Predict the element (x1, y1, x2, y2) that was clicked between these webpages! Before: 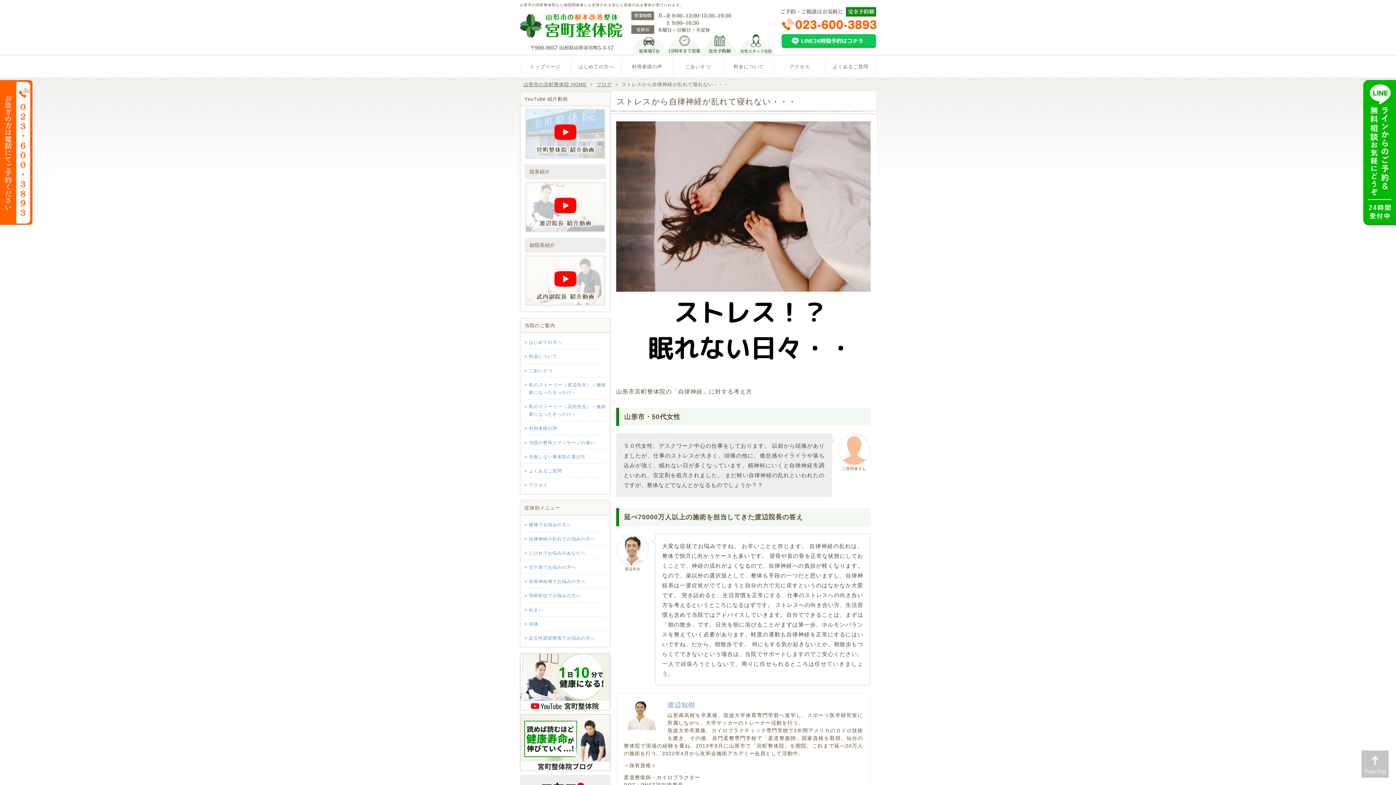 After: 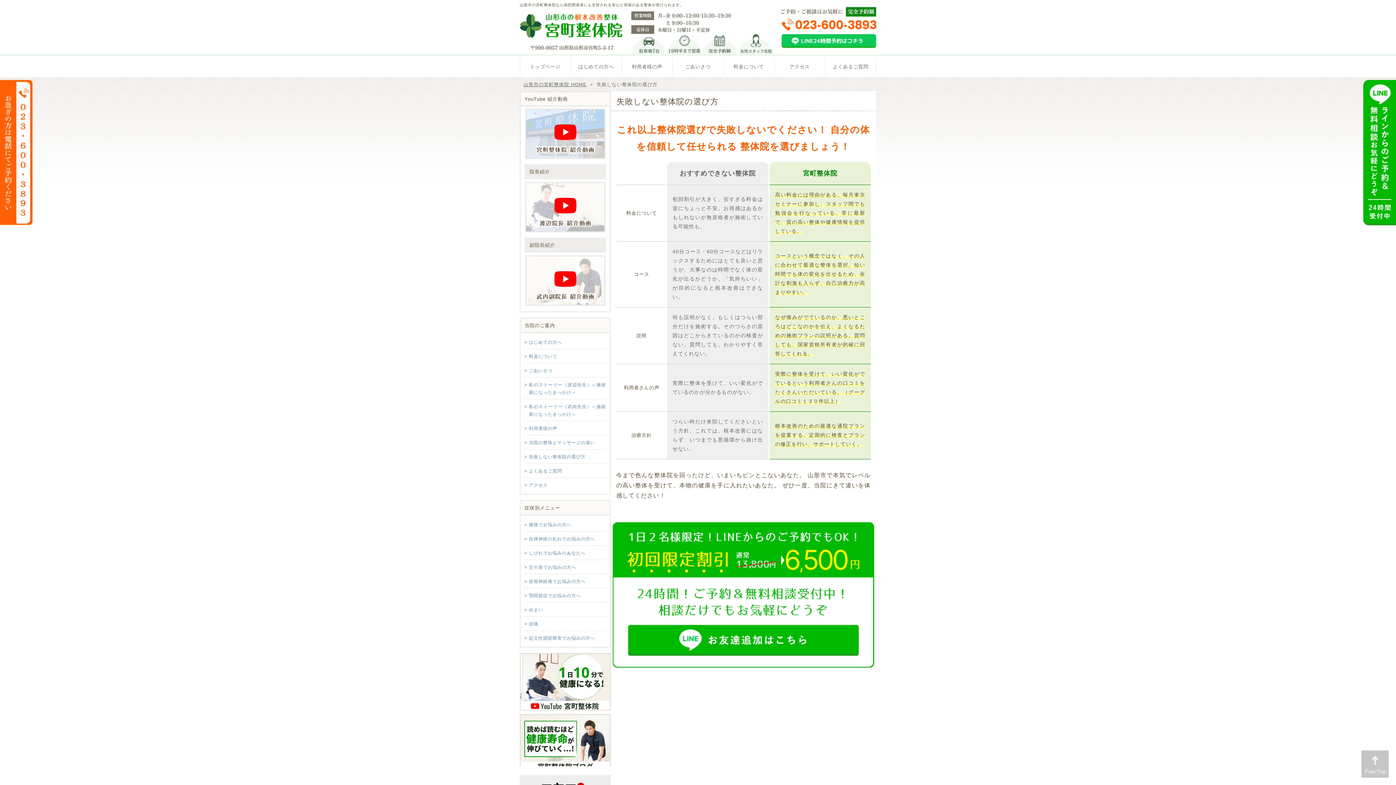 Action: bbox: (524, 449, 606, 464) label: 失敗しない整体院の選び方